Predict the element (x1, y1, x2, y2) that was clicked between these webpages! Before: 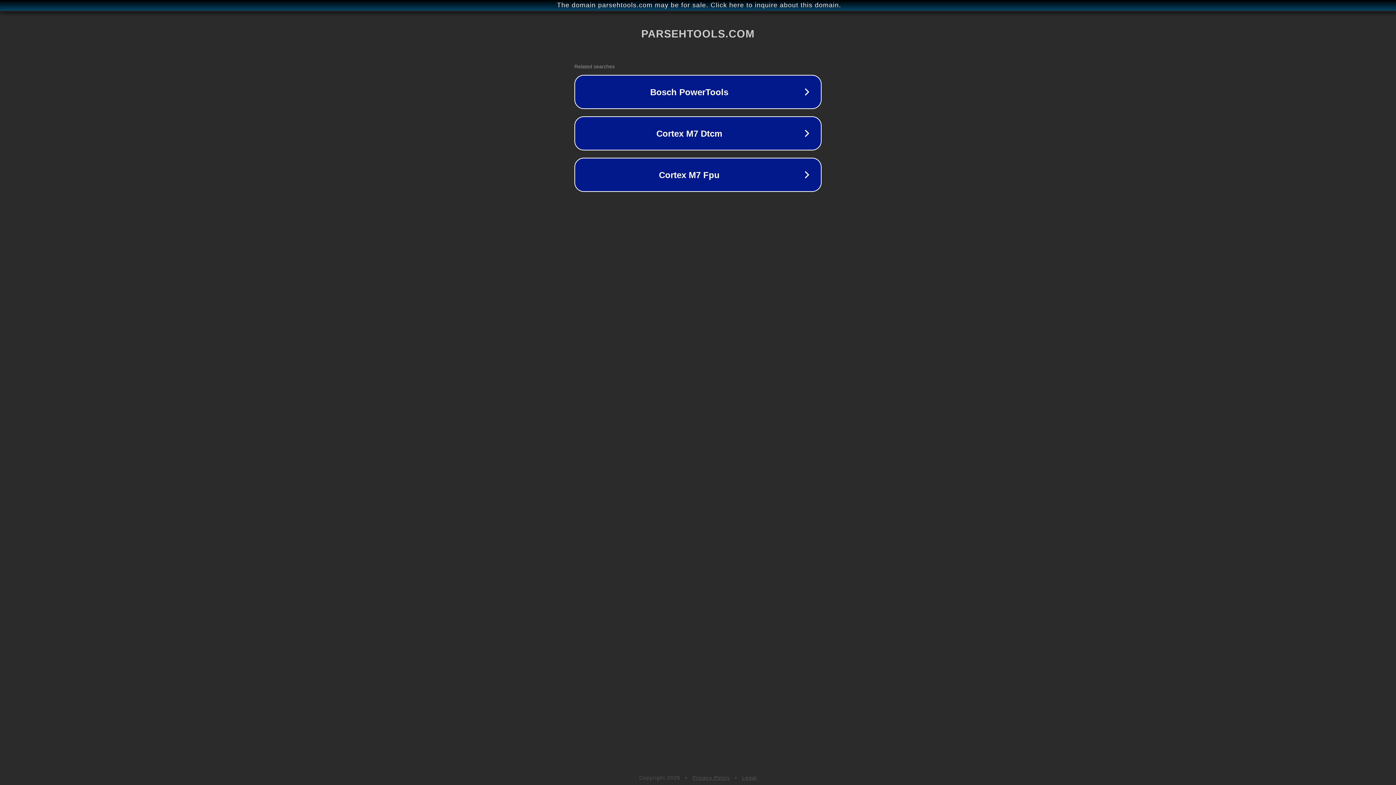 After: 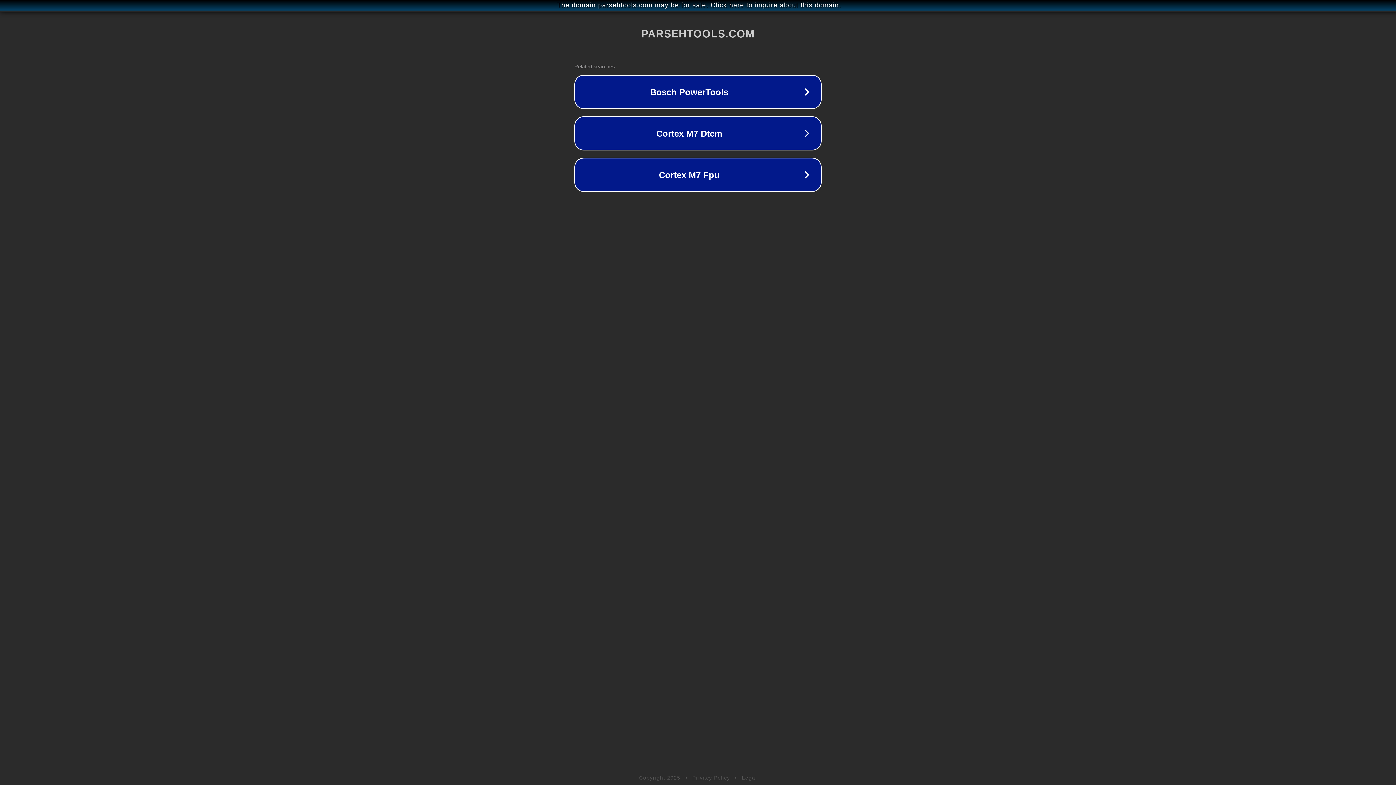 Action: bbox: (692, 775, 730, 781) label: Privacy Policy